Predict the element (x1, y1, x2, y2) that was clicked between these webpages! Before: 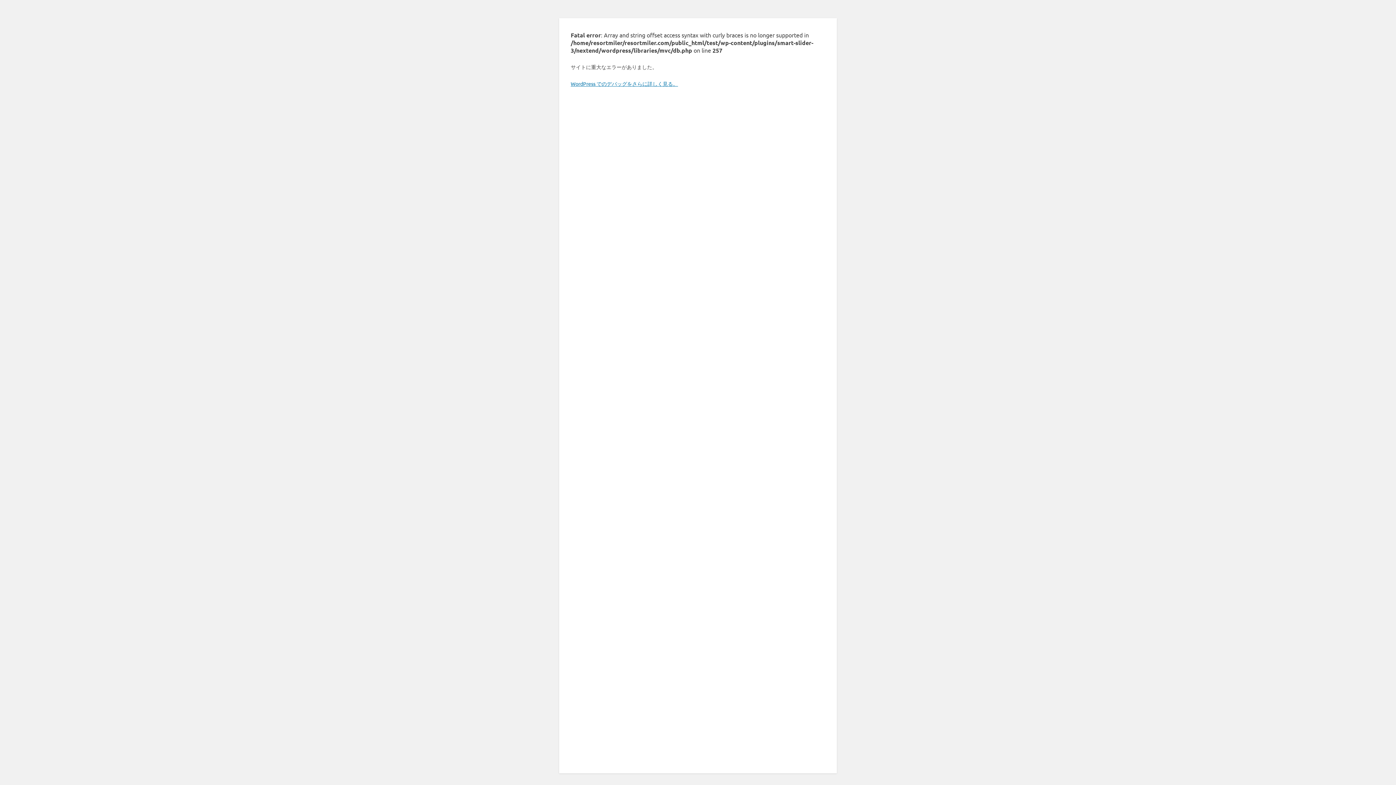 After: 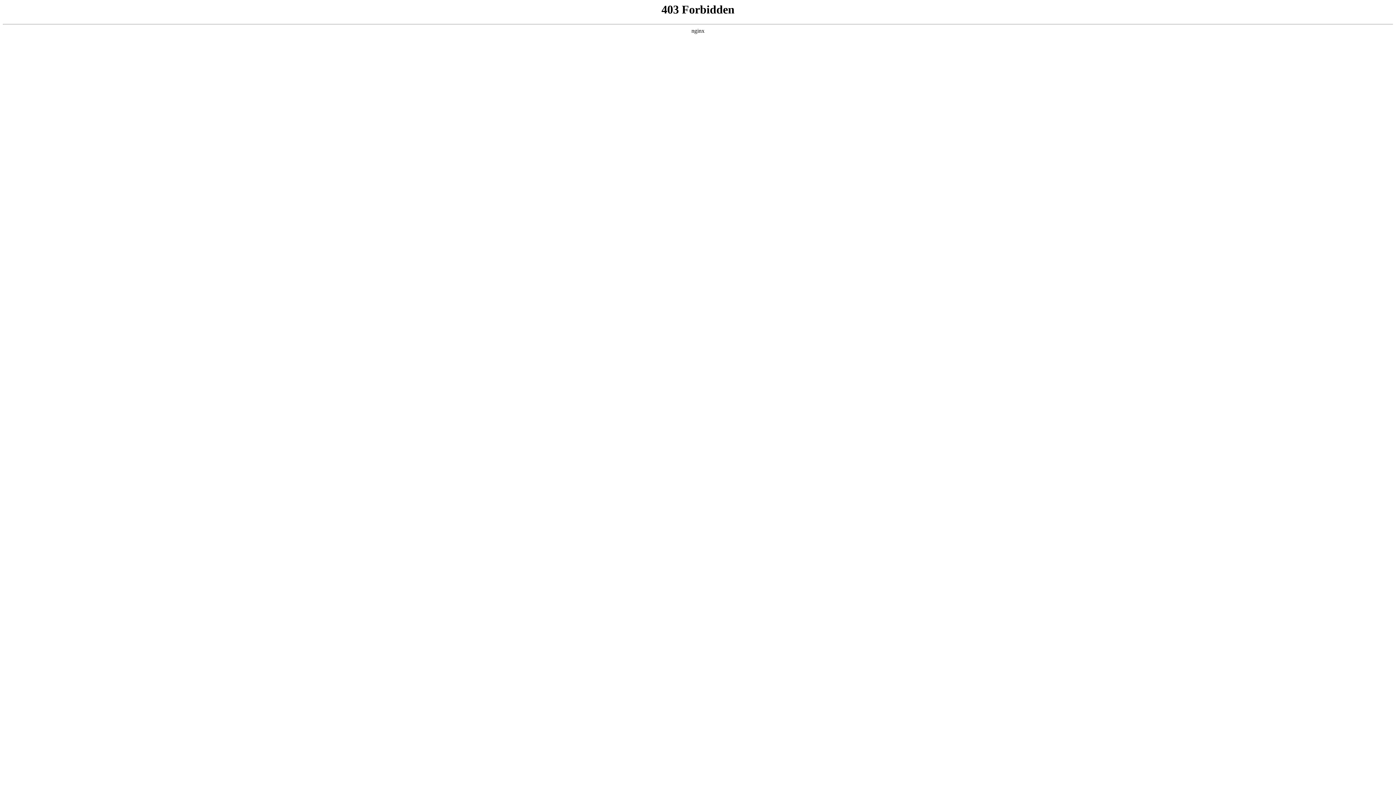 Action: bbox: (570, 80, 678, 86) label: WordPress でのデバッグをさらに詳しく見る。